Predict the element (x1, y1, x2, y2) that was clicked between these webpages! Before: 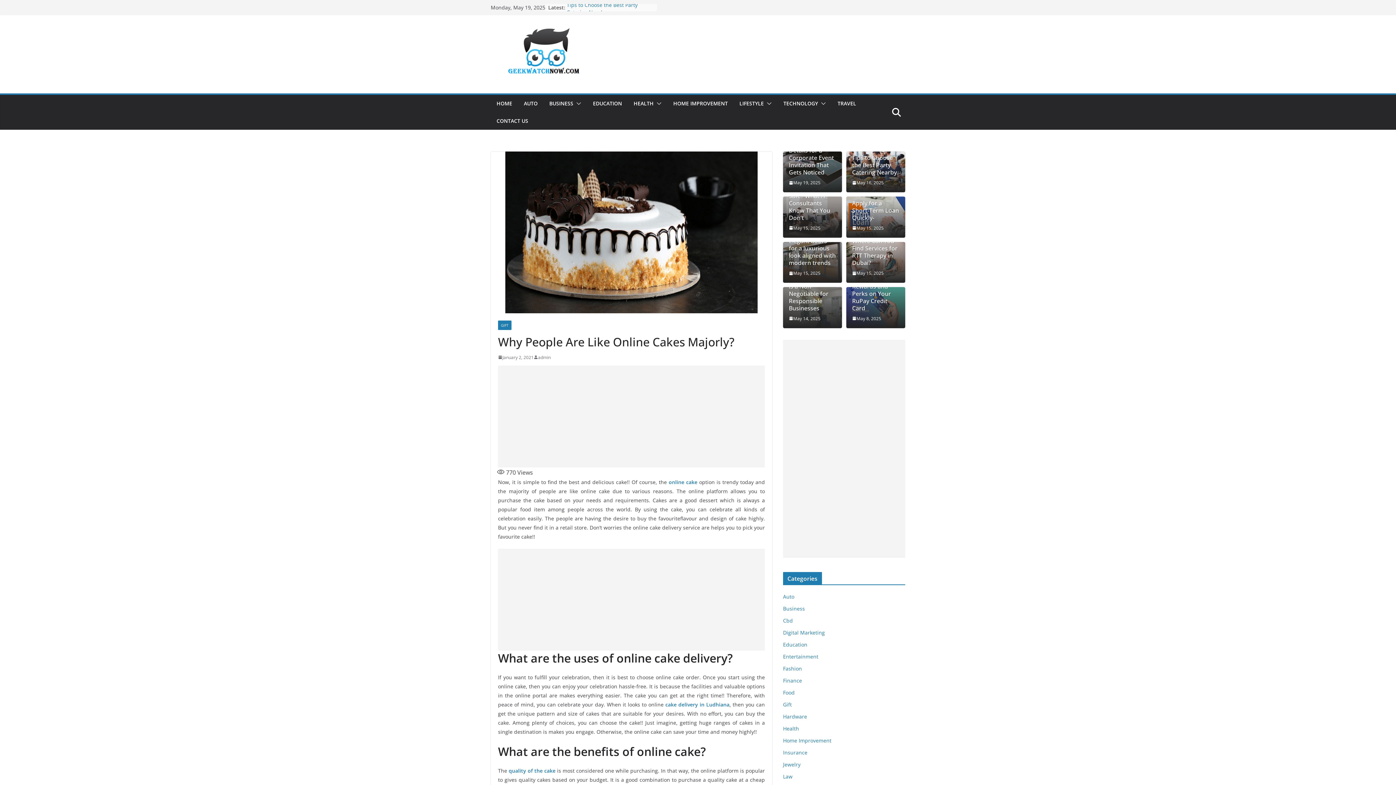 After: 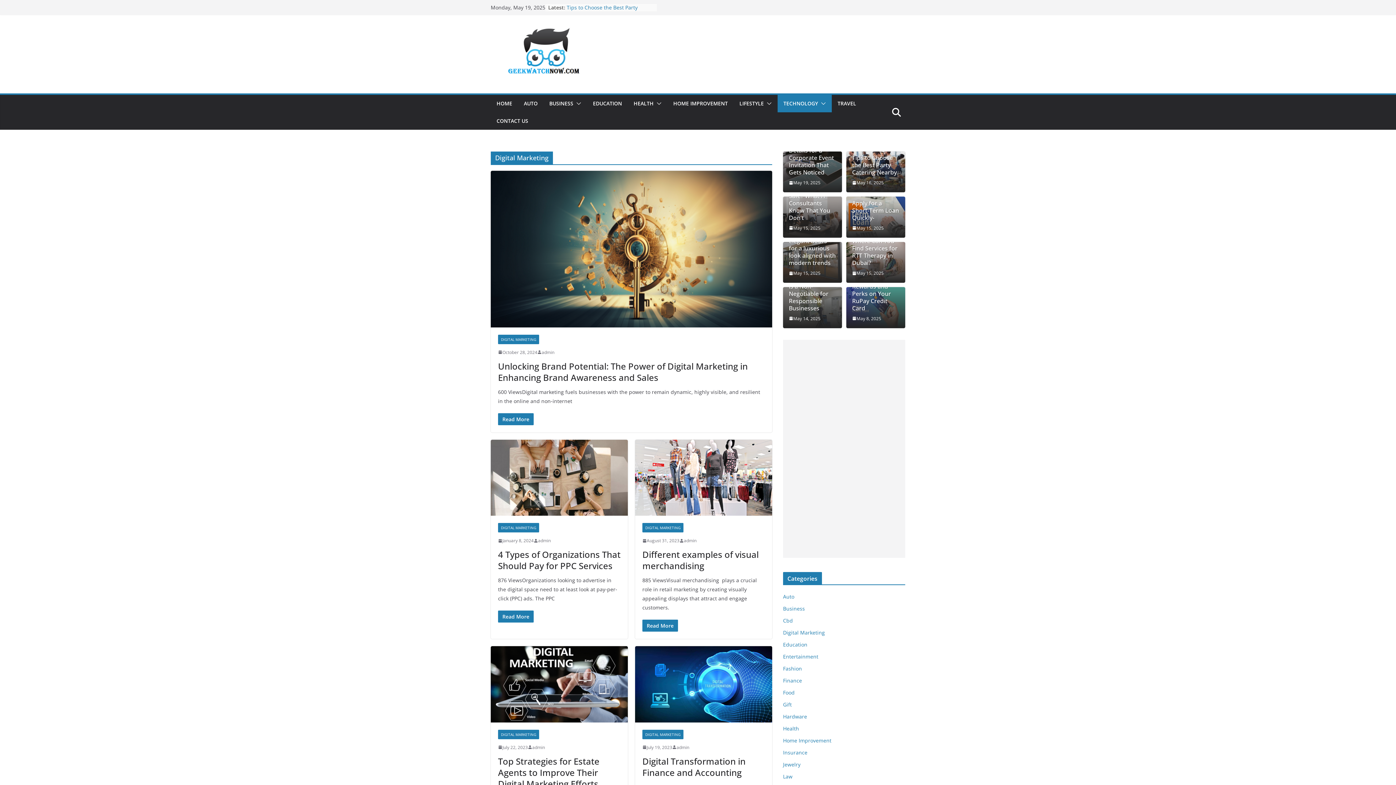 Action: bbox: (783, 629, 825, 636) label: Digital Marketing